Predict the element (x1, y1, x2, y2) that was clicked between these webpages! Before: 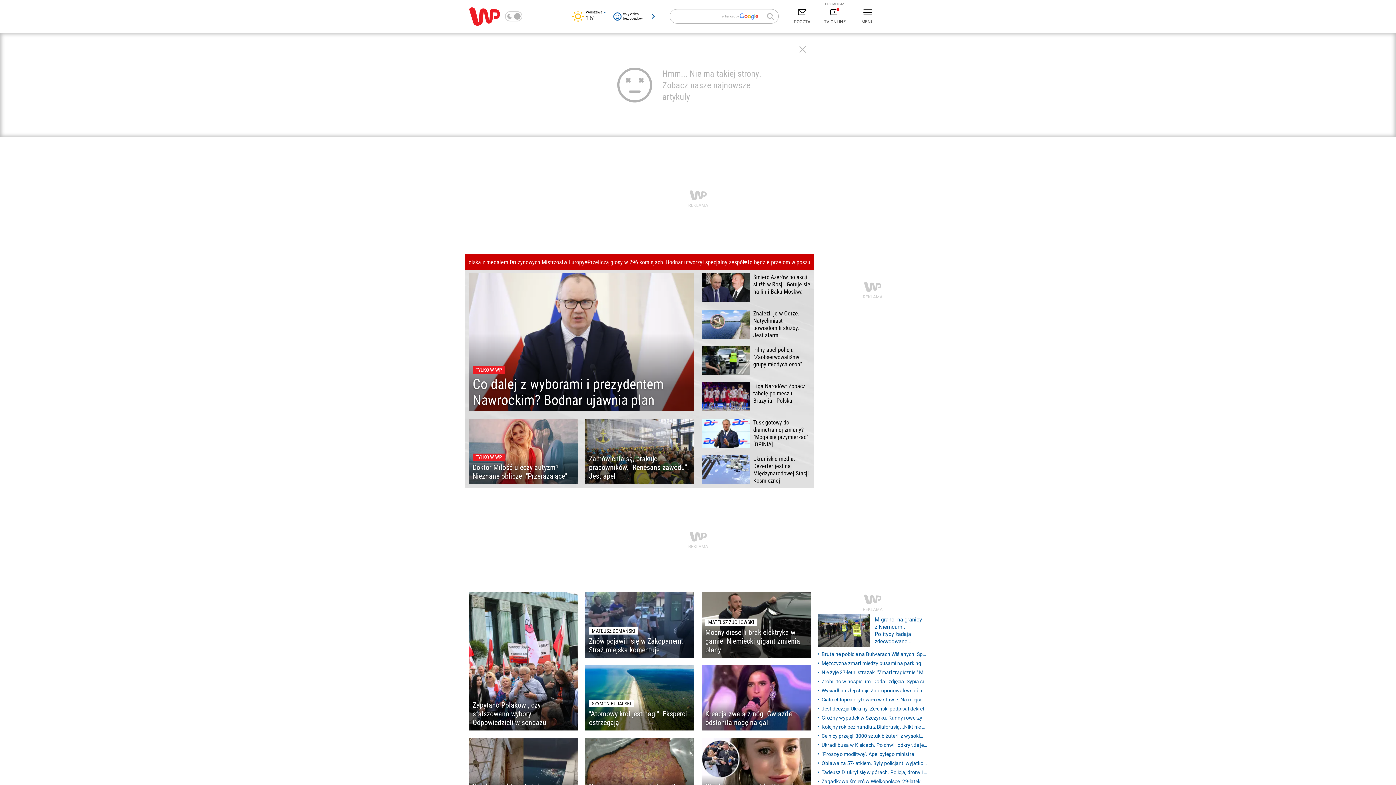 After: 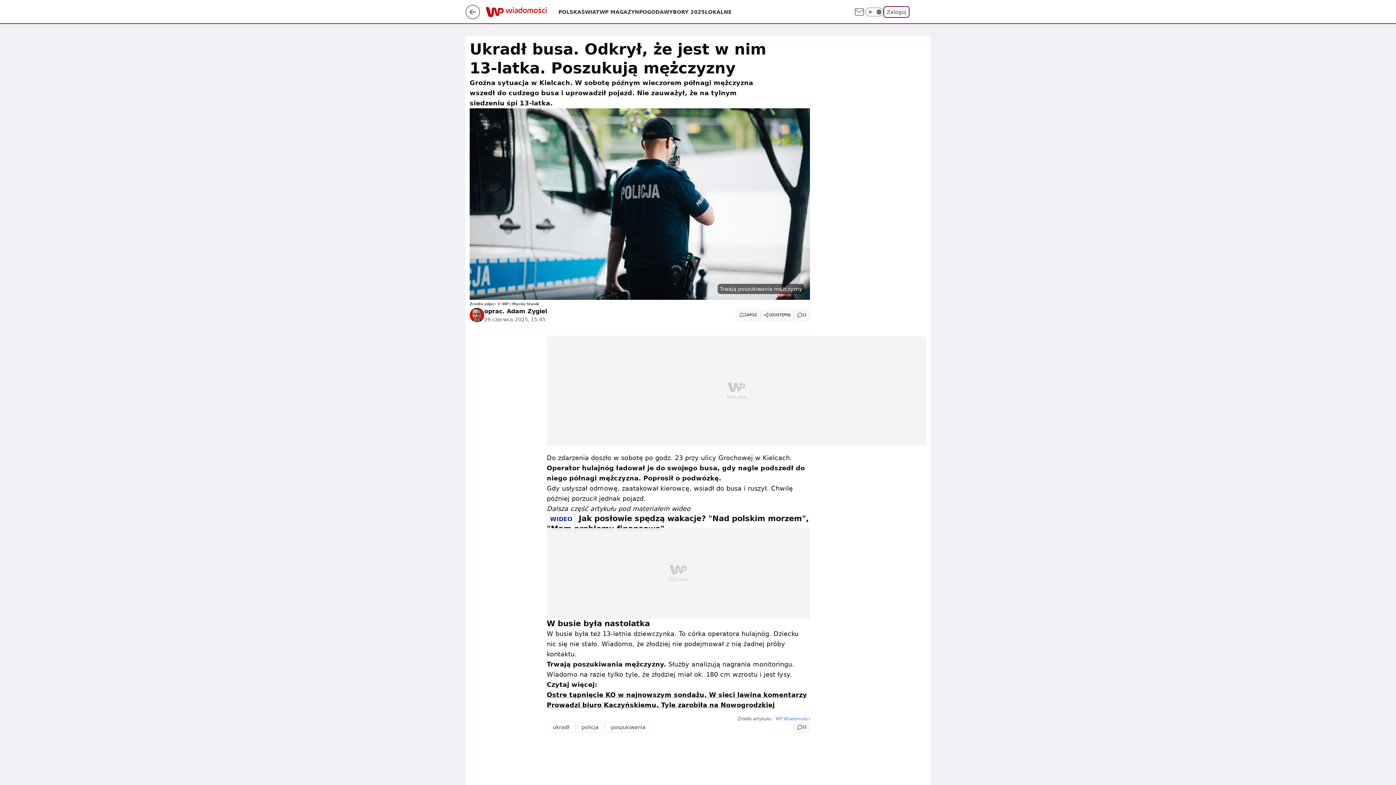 Action: label: Ukradł busa w Kielcach. Po chwili odkrył, że jest w nim 13-latka bbox: (818, 741, 927, 749)